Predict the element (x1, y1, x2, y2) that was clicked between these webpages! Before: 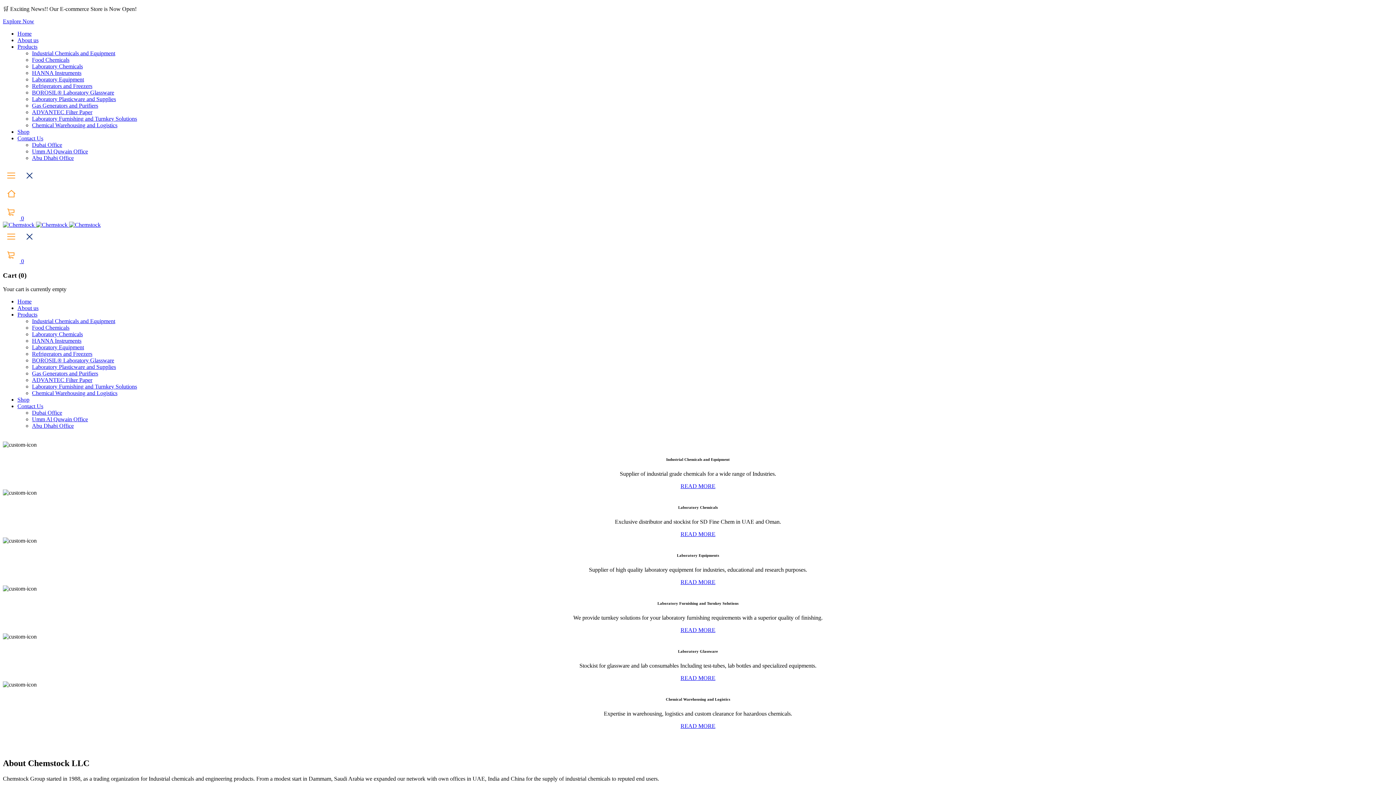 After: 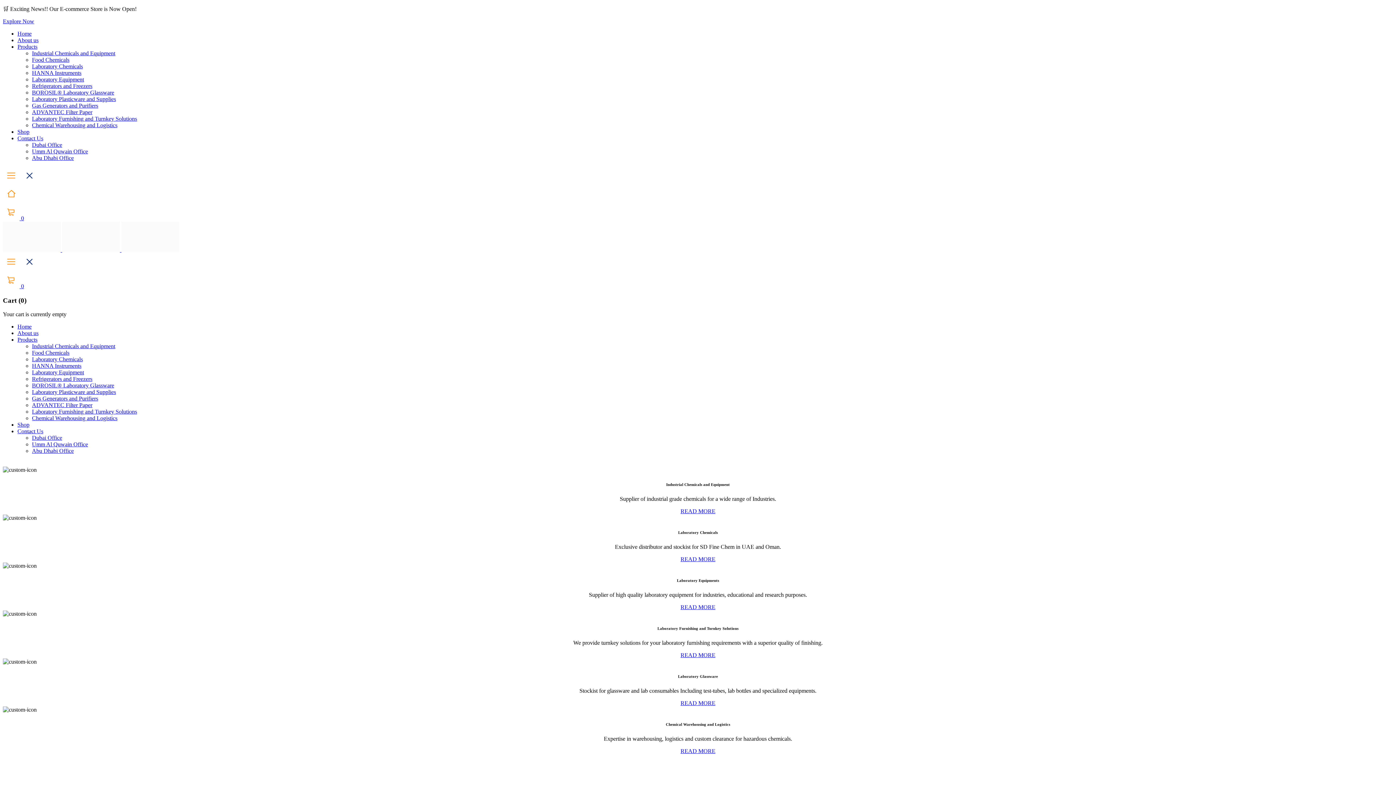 Action: label:    bbox: (2, 246, 179, 253)